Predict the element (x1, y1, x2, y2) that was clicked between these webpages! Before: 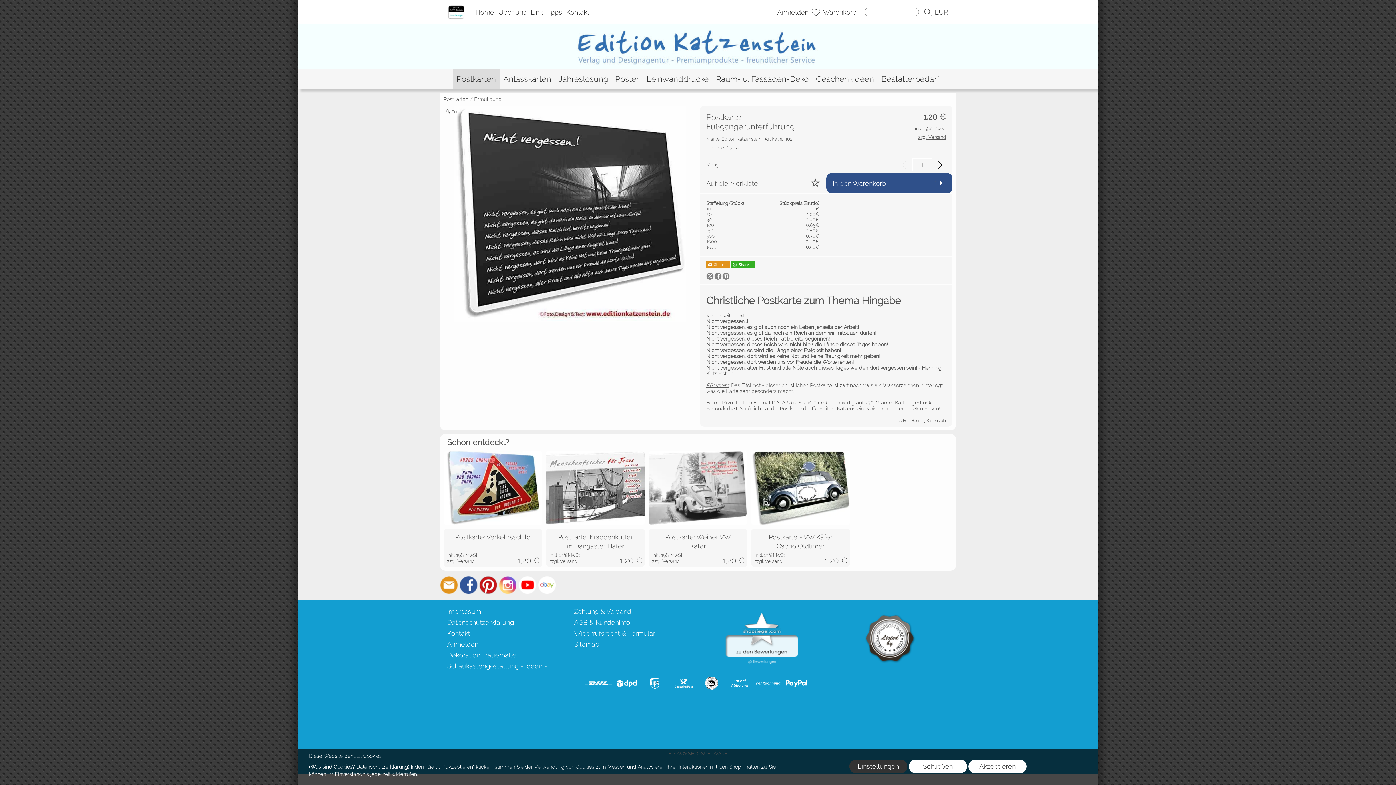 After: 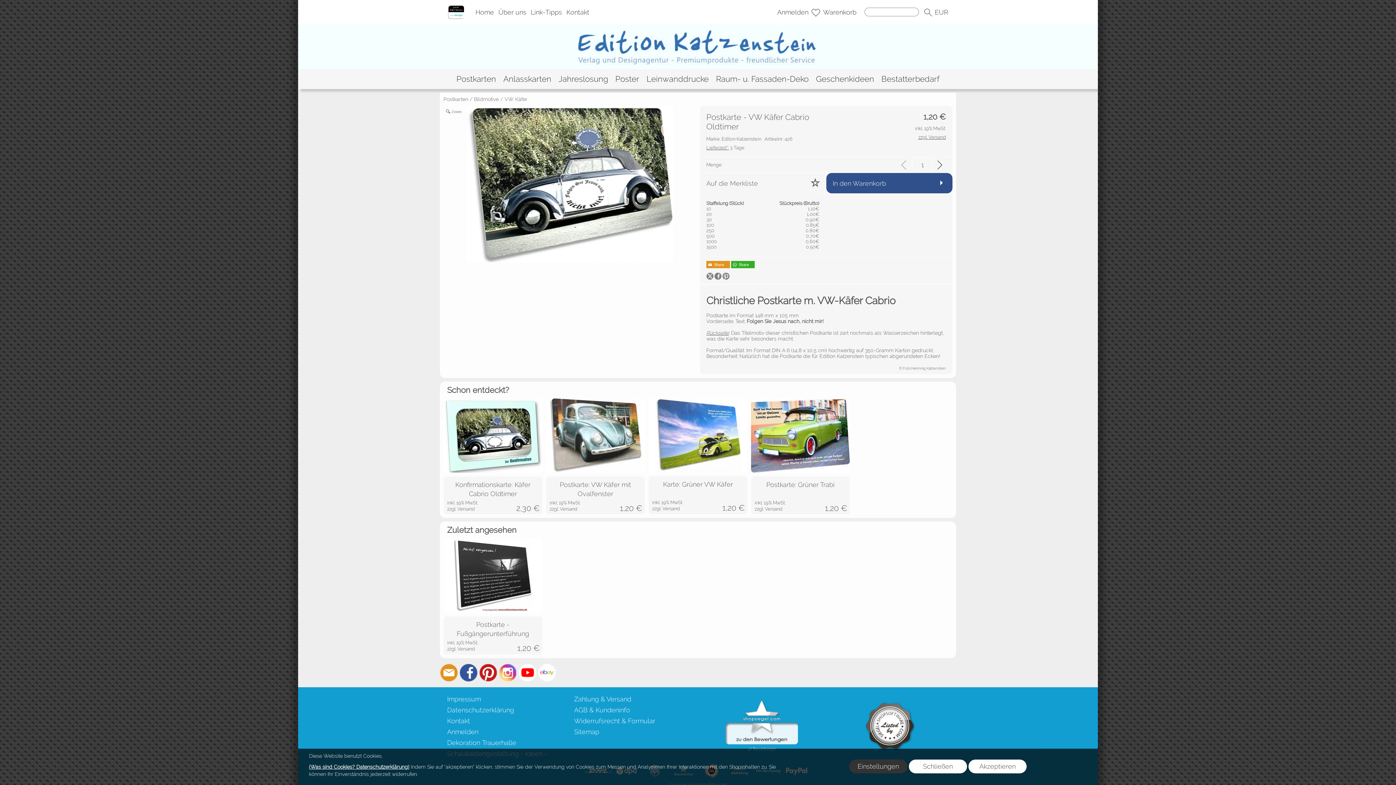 Action: bbox: (751, 529, 850, 567)